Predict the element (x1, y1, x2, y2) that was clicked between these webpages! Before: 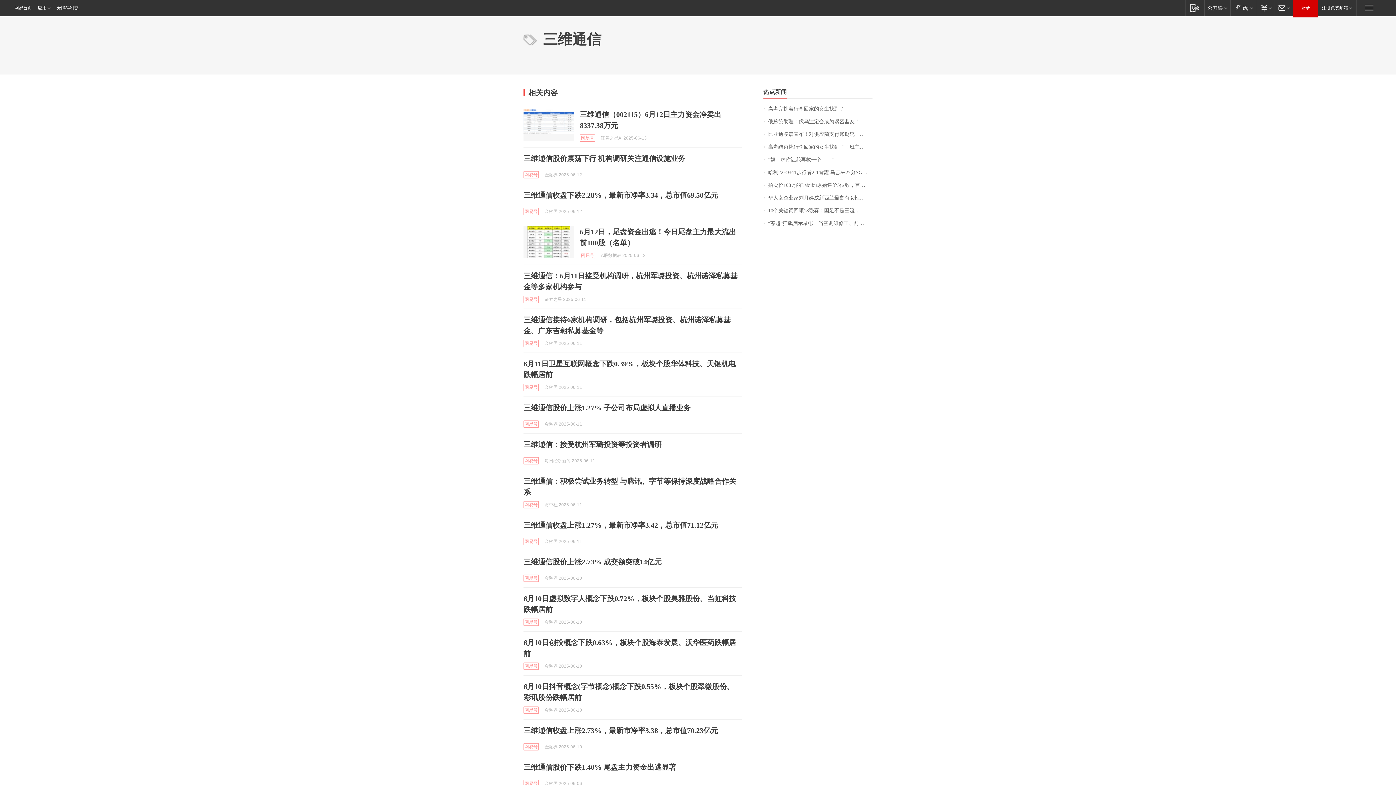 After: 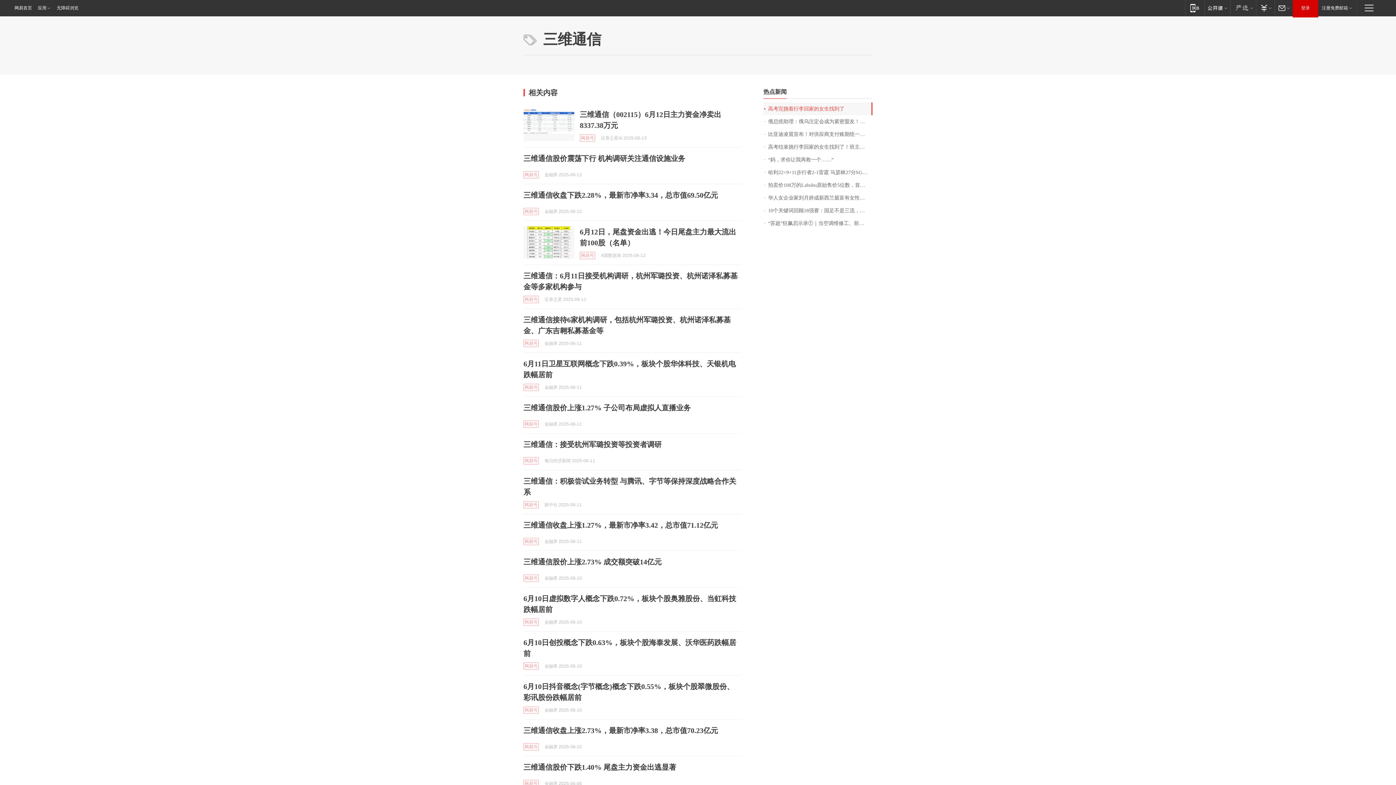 Action: label: 高考完挑着行李回家的女生找到了 bbox: (763, 102, 872, 115)